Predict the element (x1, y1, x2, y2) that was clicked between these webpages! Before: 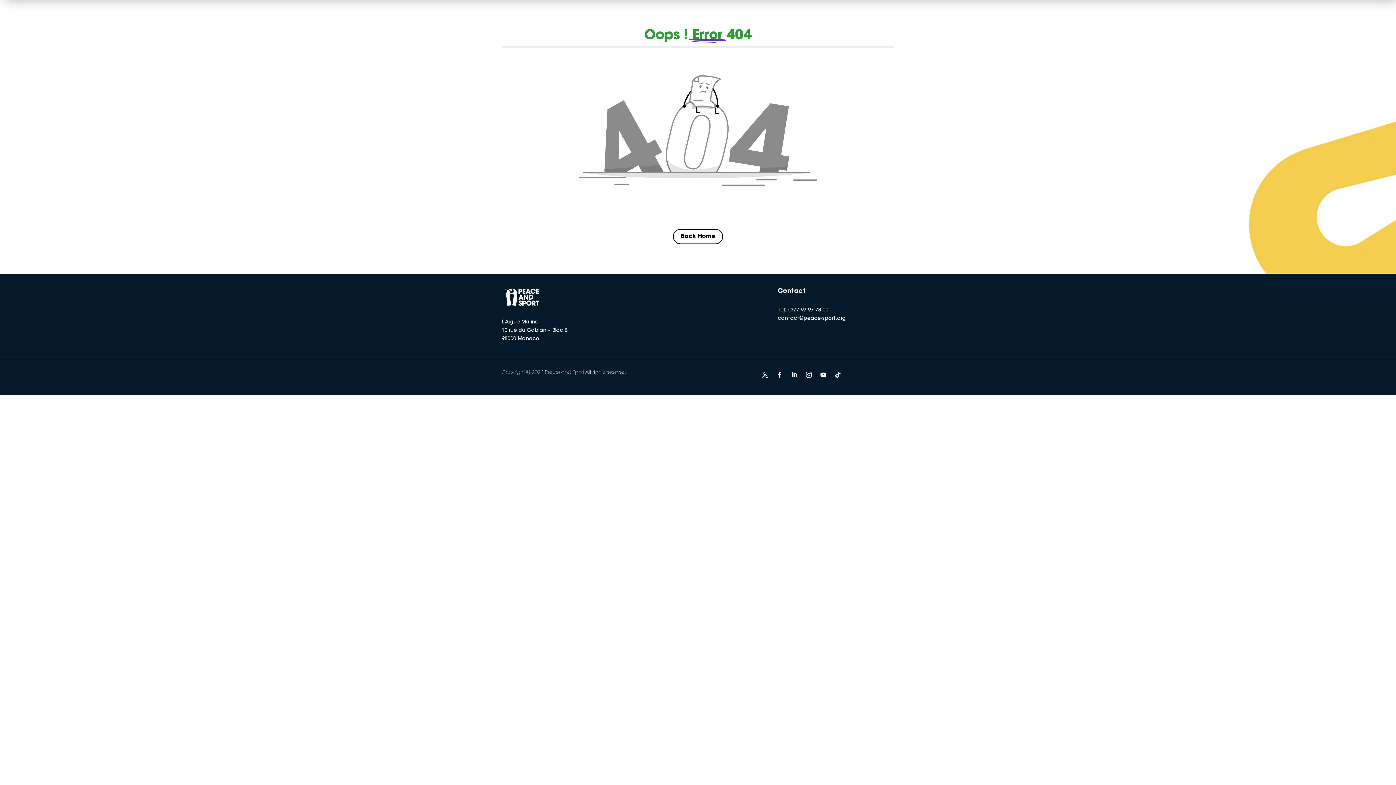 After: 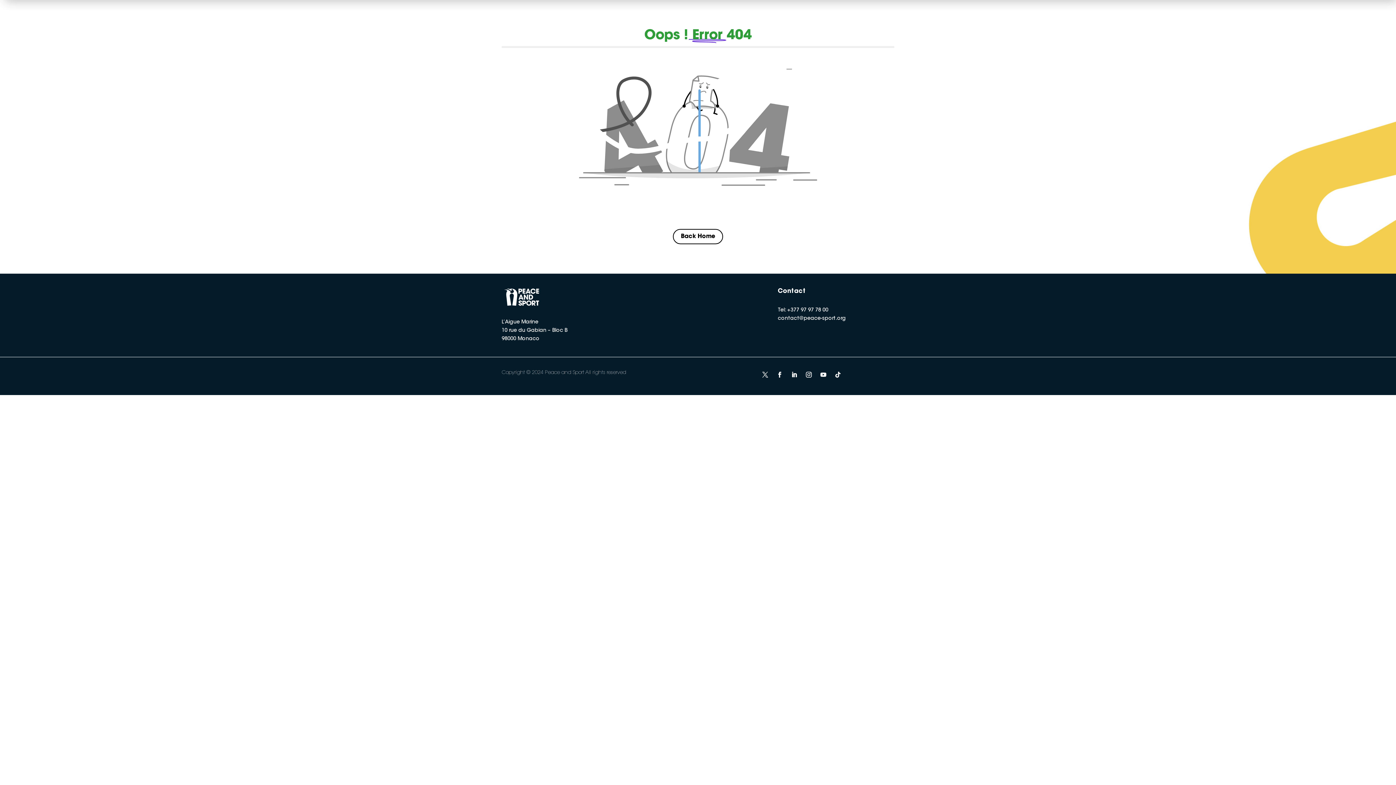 Action: bbox: (774, 368, 785, 380)